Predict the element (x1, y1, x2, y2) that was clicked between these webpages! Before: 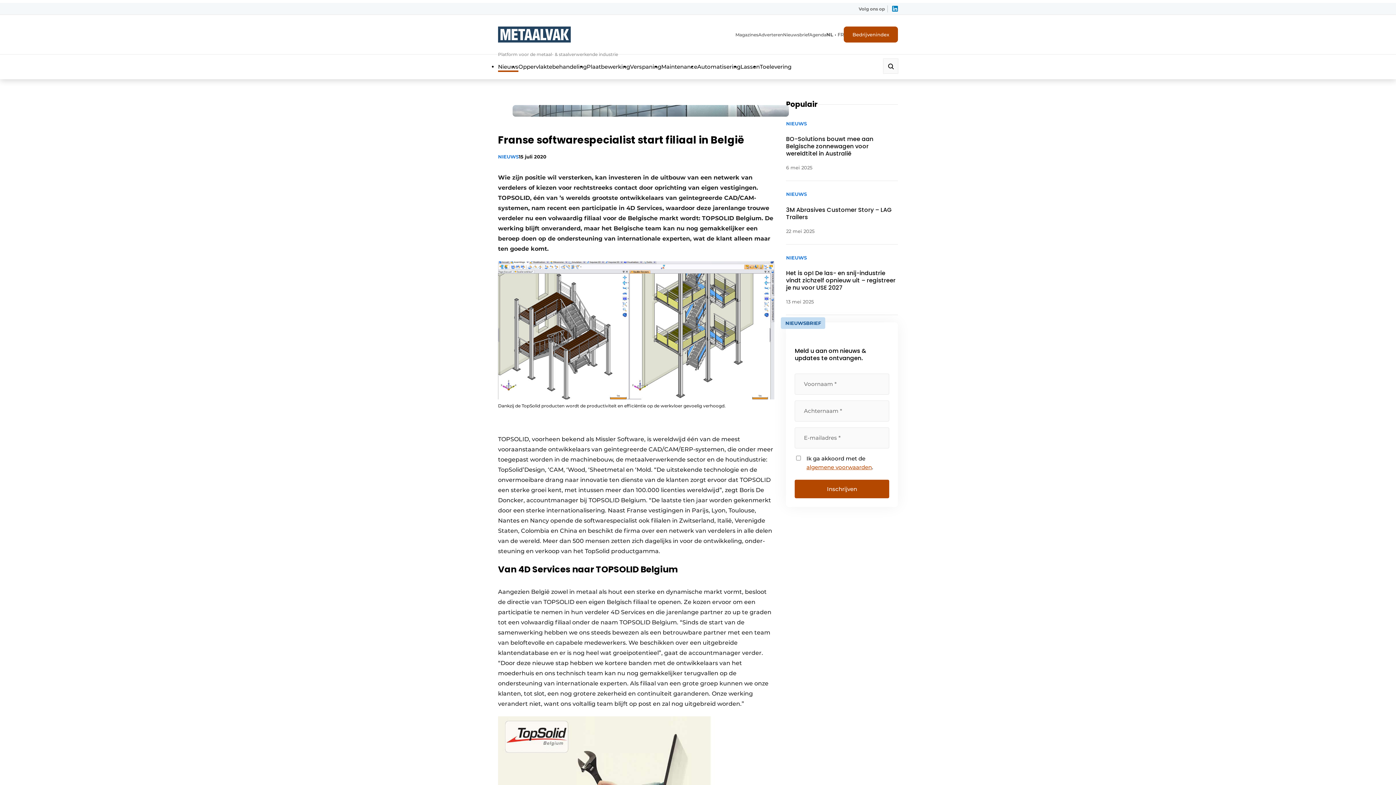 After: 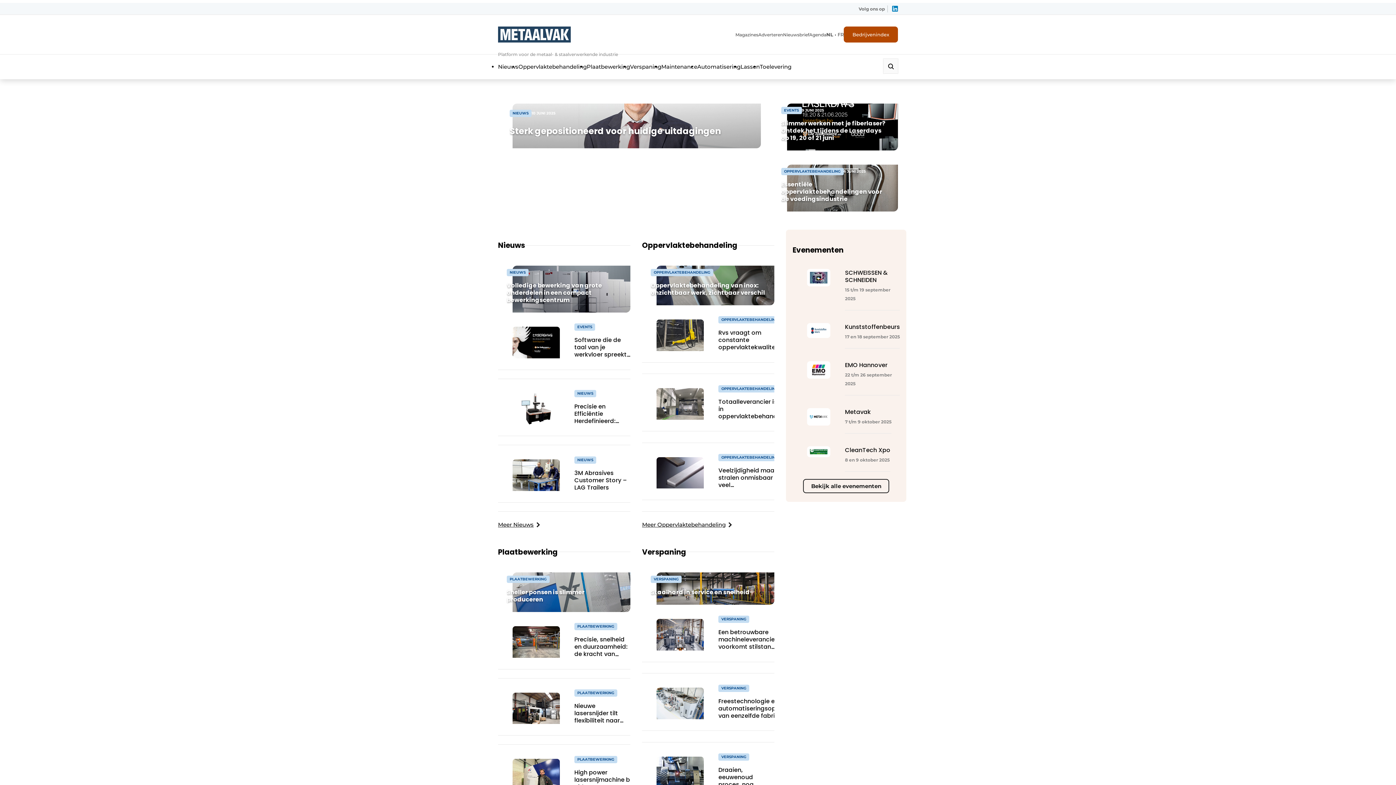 Action: bbox: (498, 26, 570, 42)